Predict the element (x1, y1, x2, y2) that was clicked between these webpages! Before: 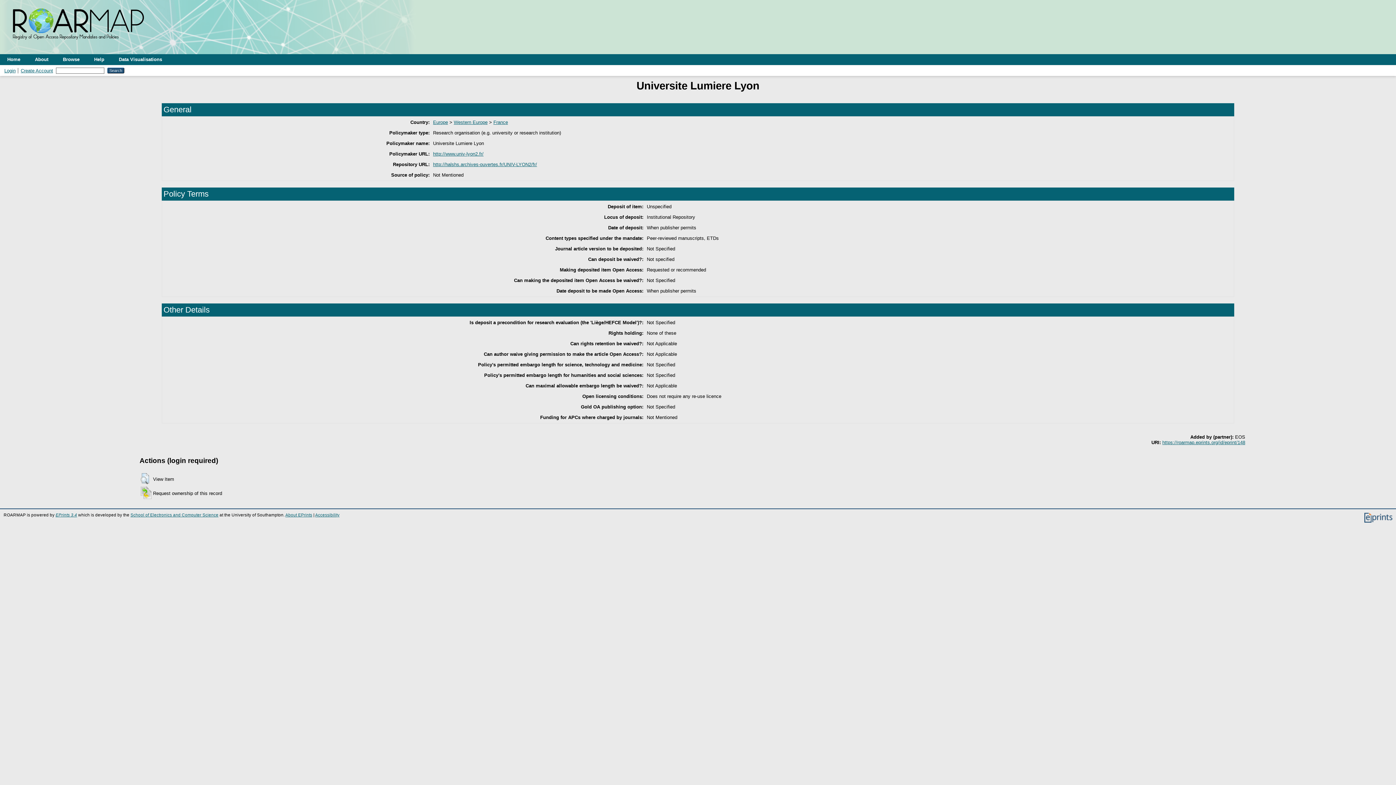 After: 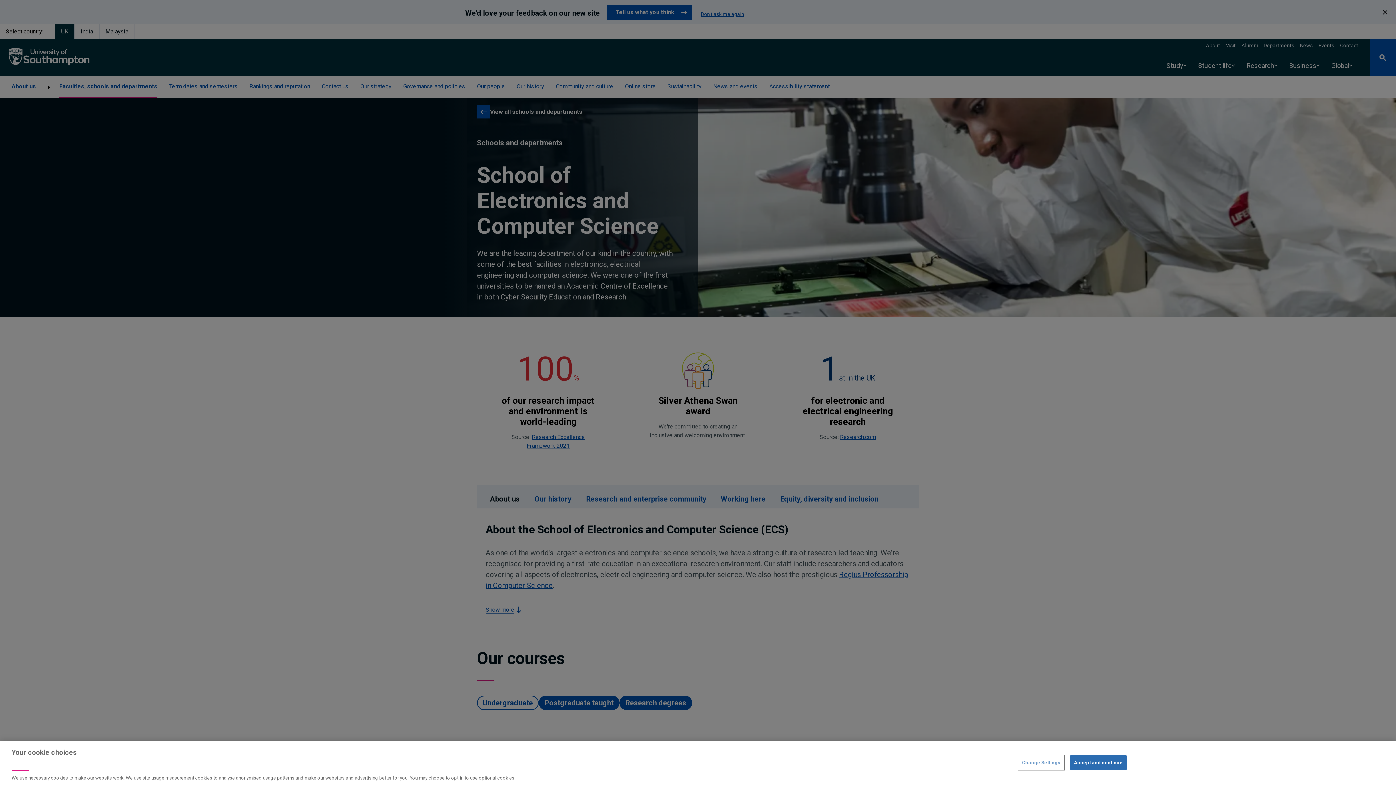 Action: label: School of Electronics and Computer Science bbox: (130, 512, 218, 517)